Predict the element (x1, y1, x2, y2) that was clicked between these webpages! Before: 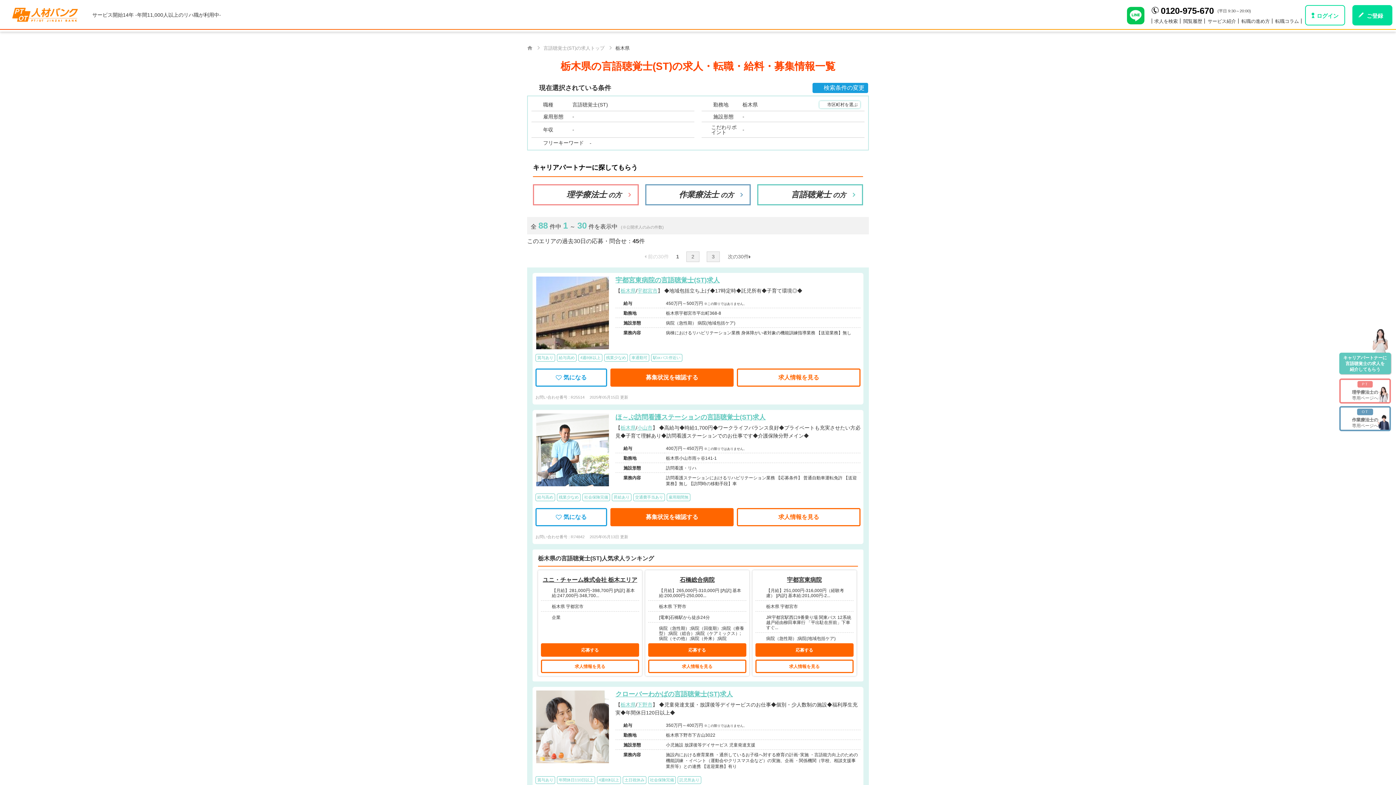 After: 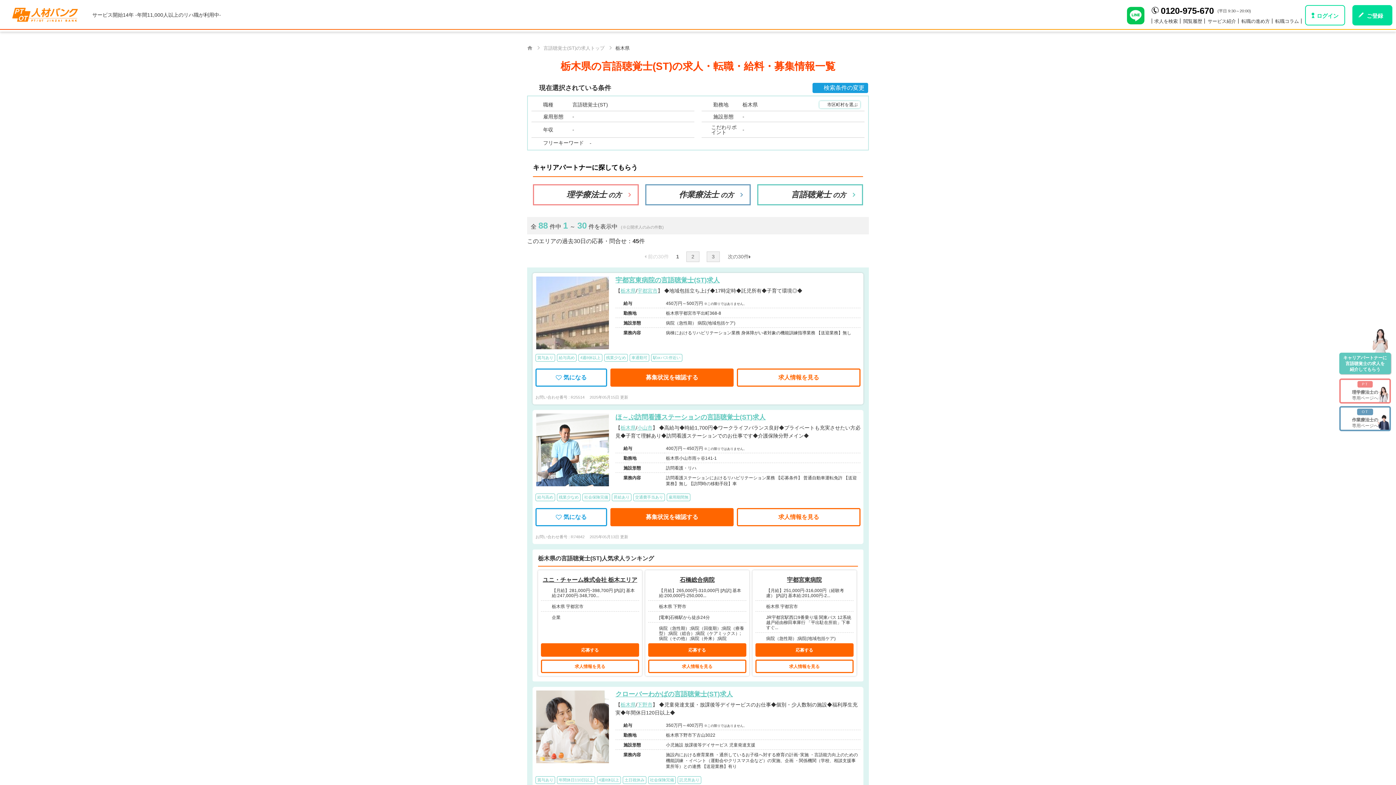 Action: bbox: (536, 276, 609, 349)